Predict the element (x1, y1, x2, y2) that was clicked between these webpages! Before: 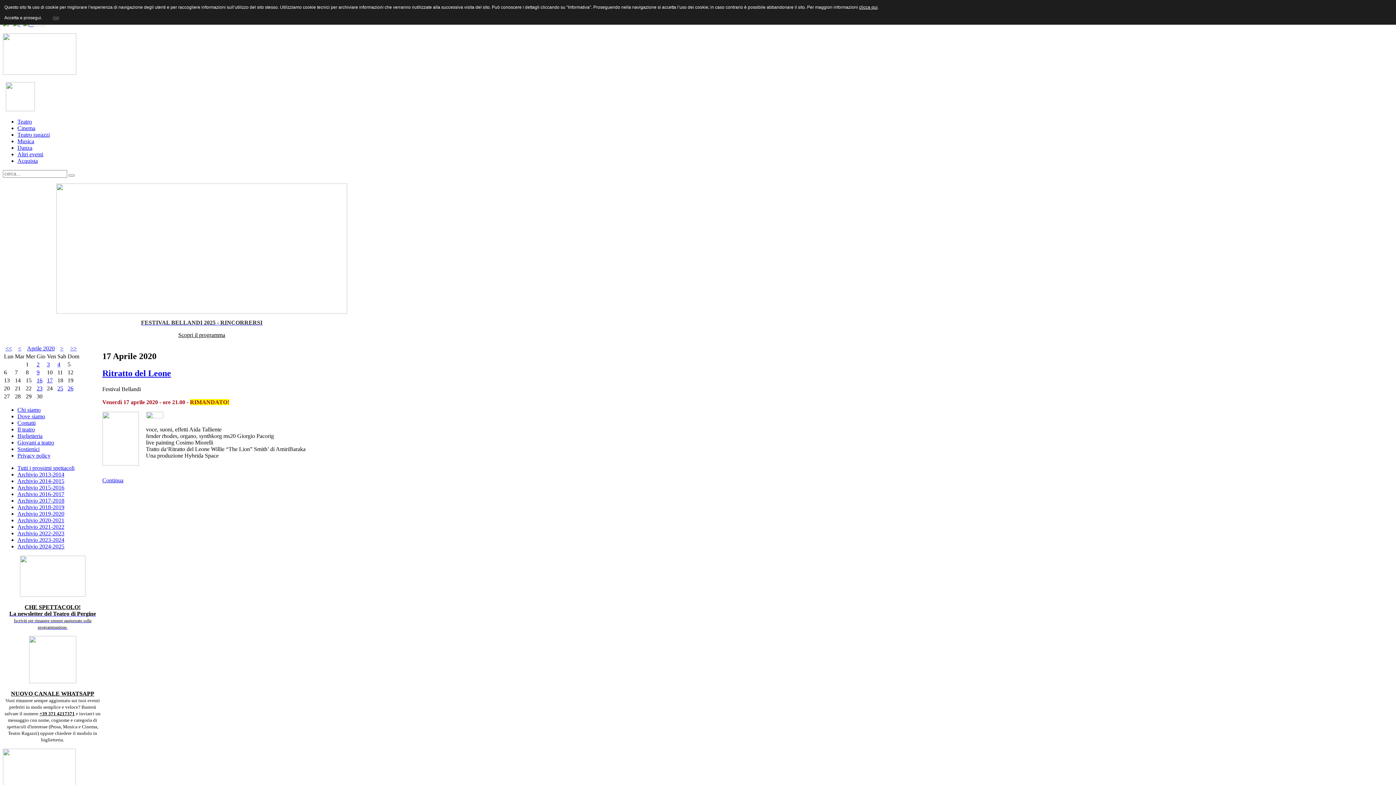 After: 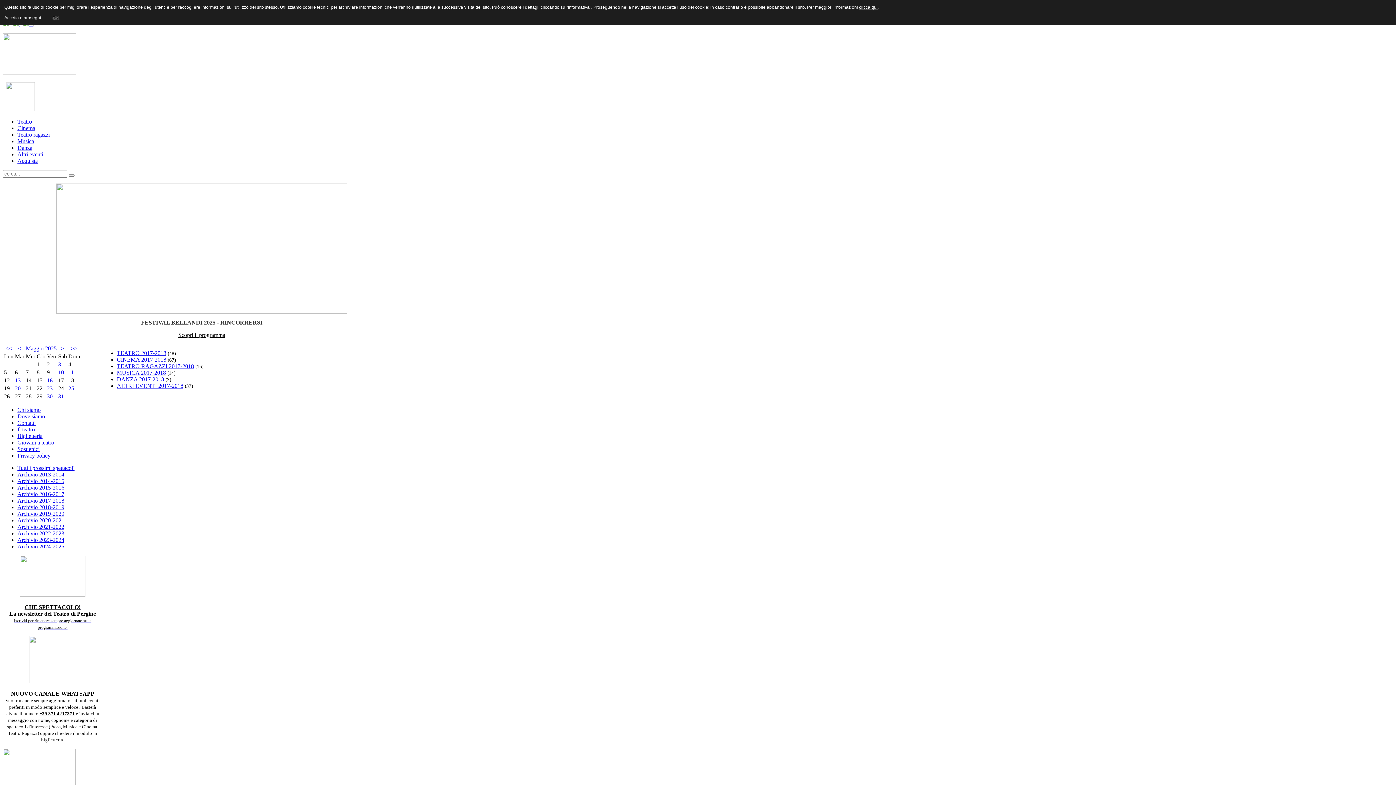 Action: label: Archivio 2017-2018 bbox: (17, 497, 64, 504)